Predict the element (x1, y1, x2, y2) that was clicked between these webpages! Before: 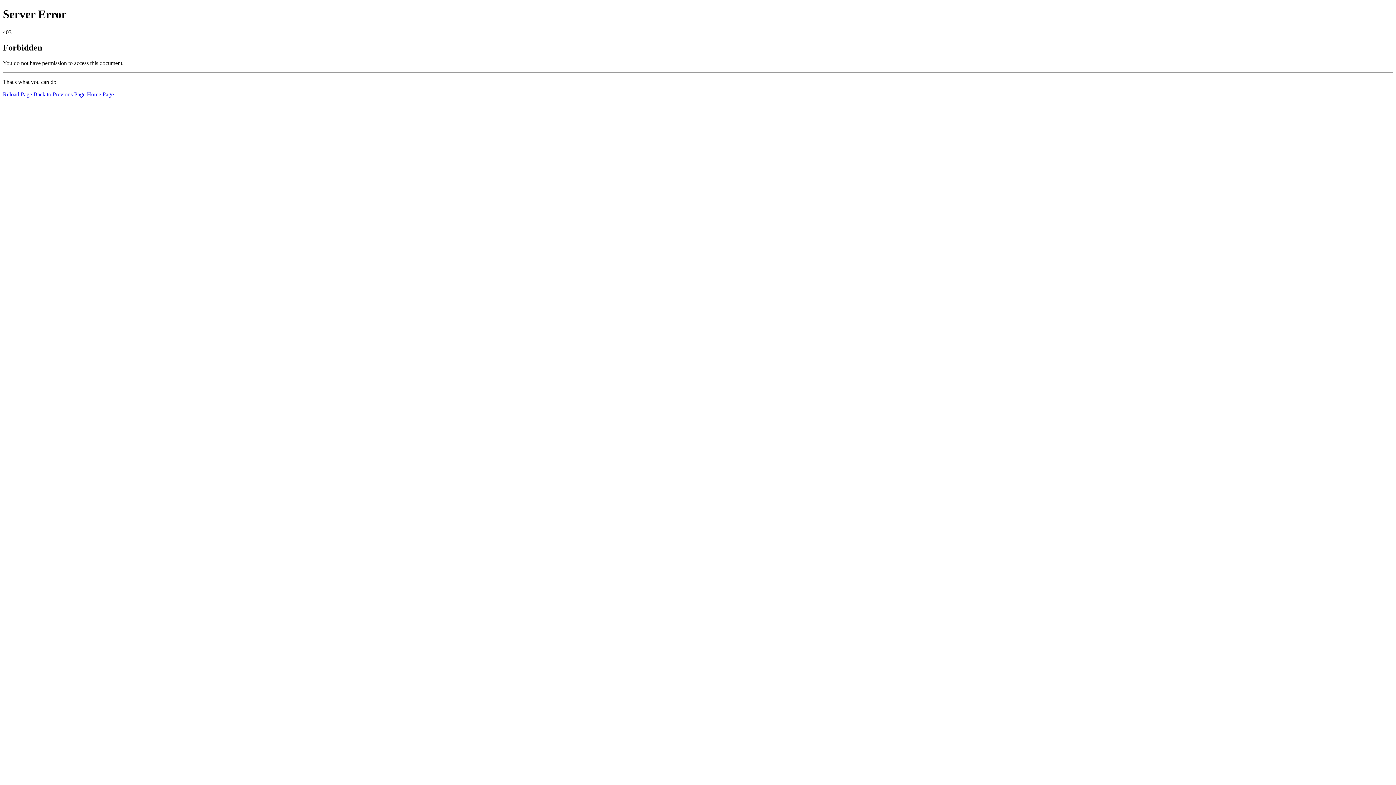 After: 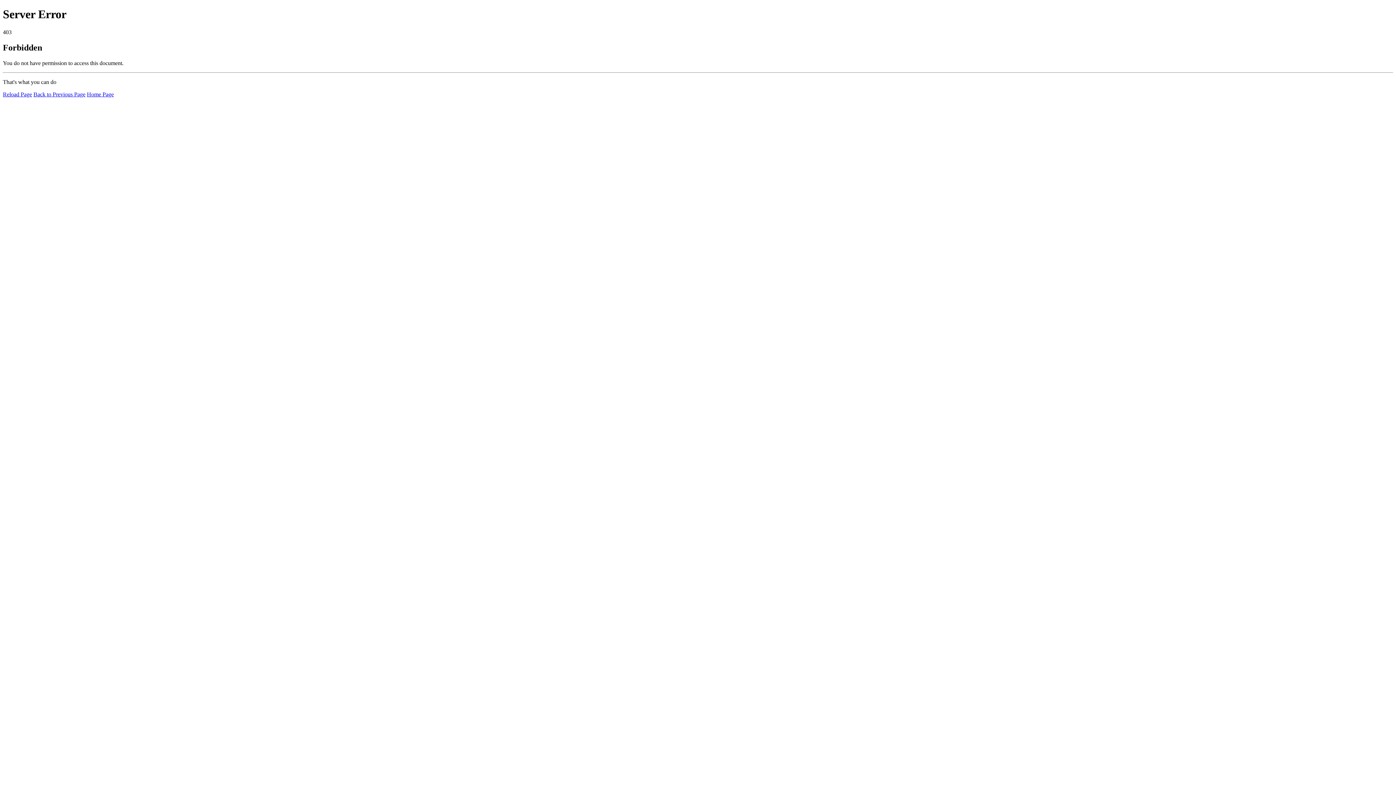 Action: bbox: (2, 91, 32, 97) label: Reload Page